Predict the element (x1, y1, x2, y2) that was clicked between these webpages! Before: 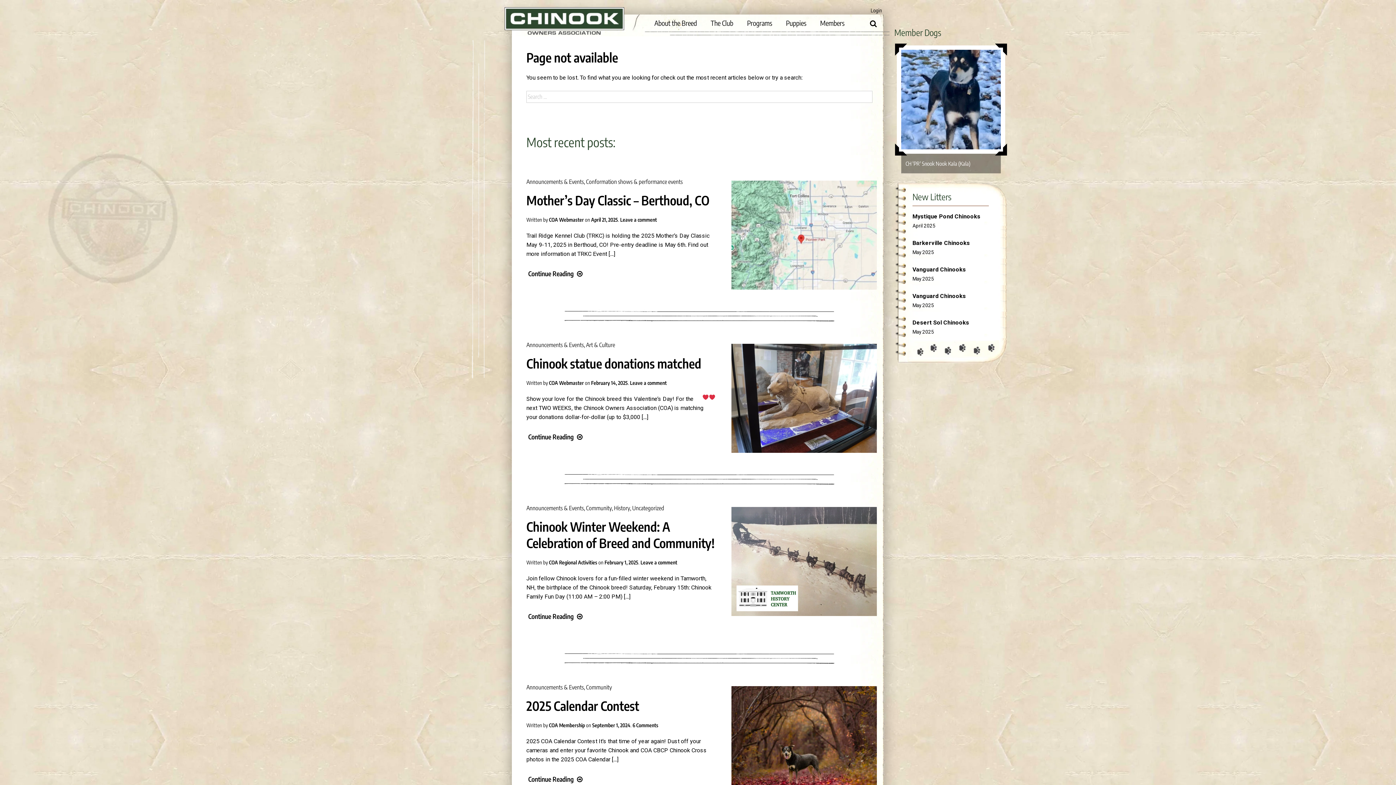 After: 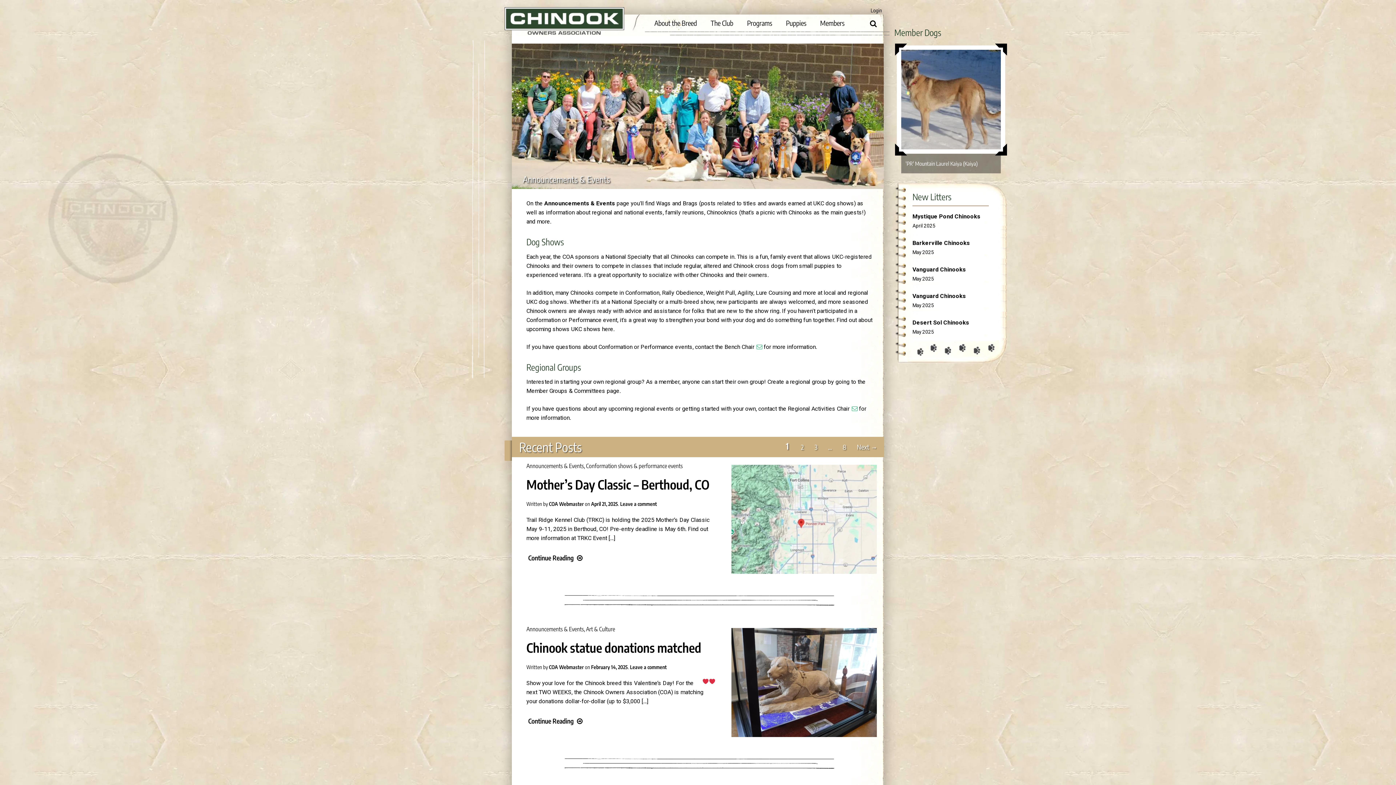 Action: bbox: (526, 178, 584, 185) label: Announcements & Events